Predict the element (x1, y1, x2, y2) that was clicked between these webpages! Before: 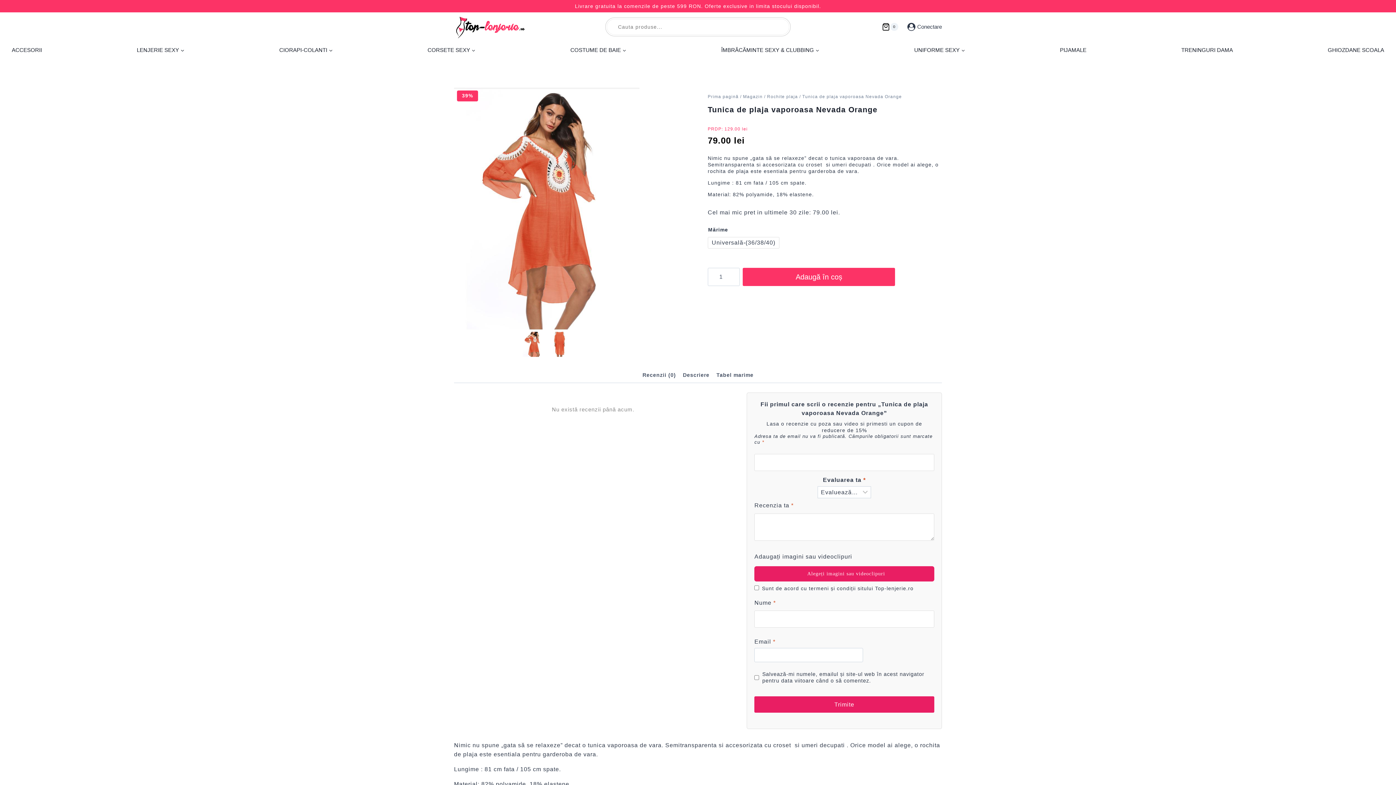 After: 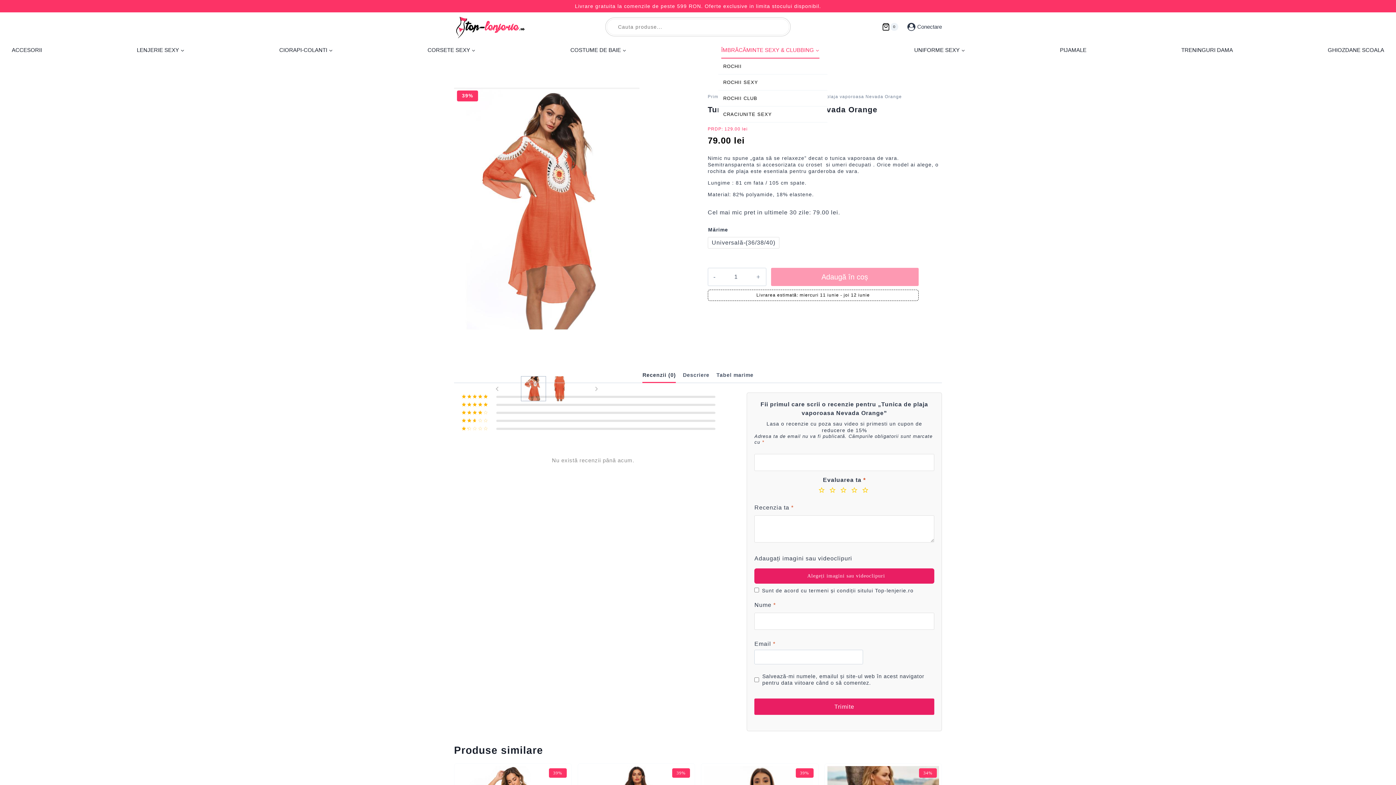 Action: bbox: (718, 41, 822, 58) label: ÎMBRĂCĂMINTE SEXY & CLUBBING